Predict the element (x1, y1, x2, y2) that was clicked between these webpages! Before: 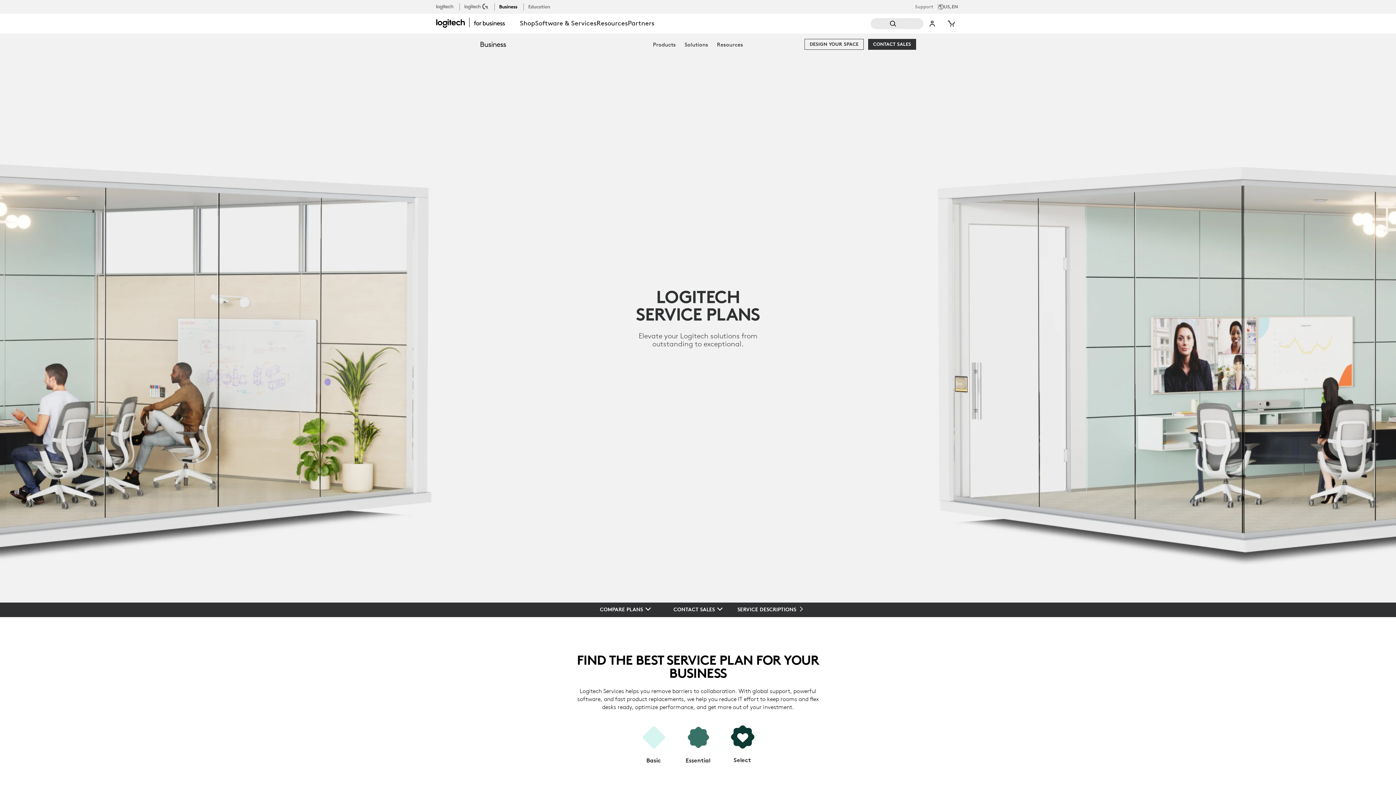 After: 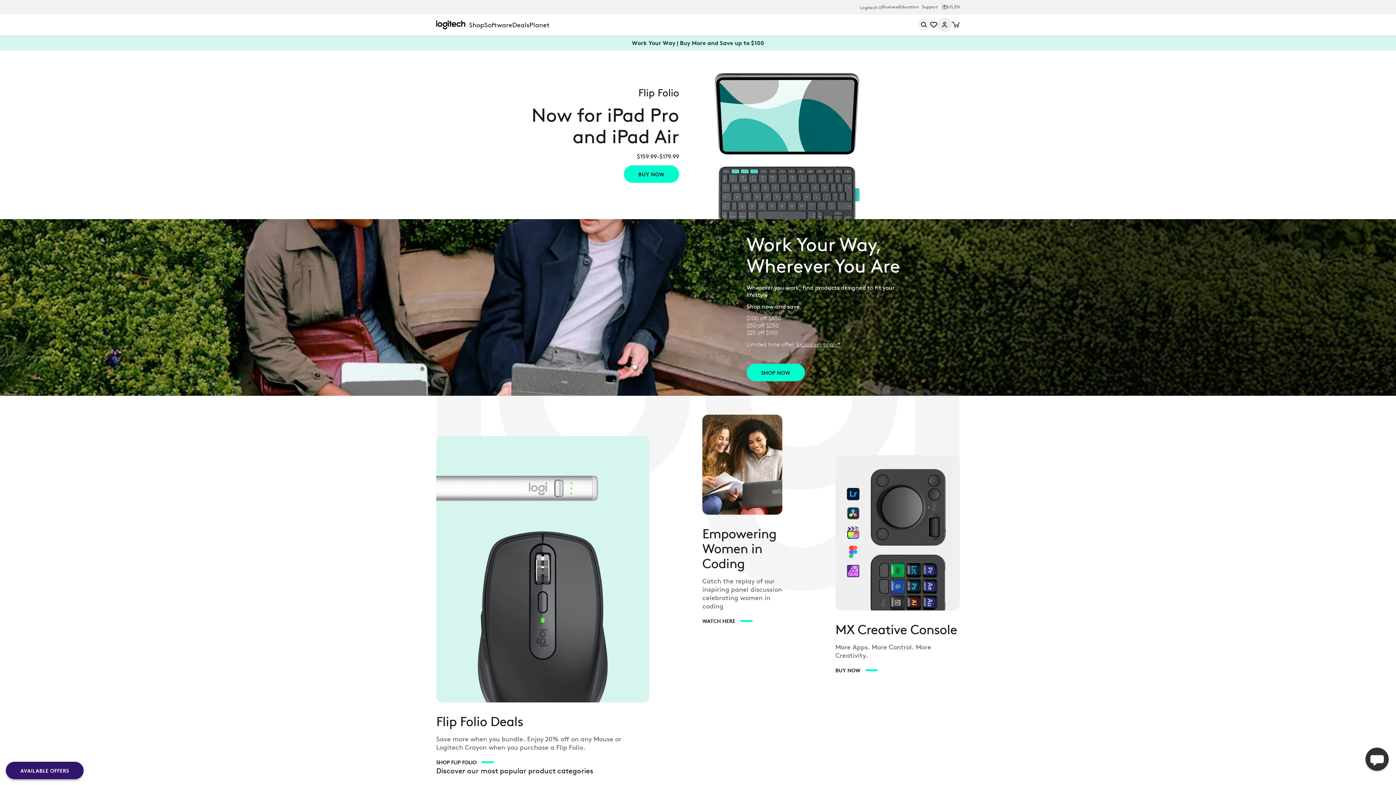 Action: bbox: (436, 4, 453, 11) label: Logitech logo